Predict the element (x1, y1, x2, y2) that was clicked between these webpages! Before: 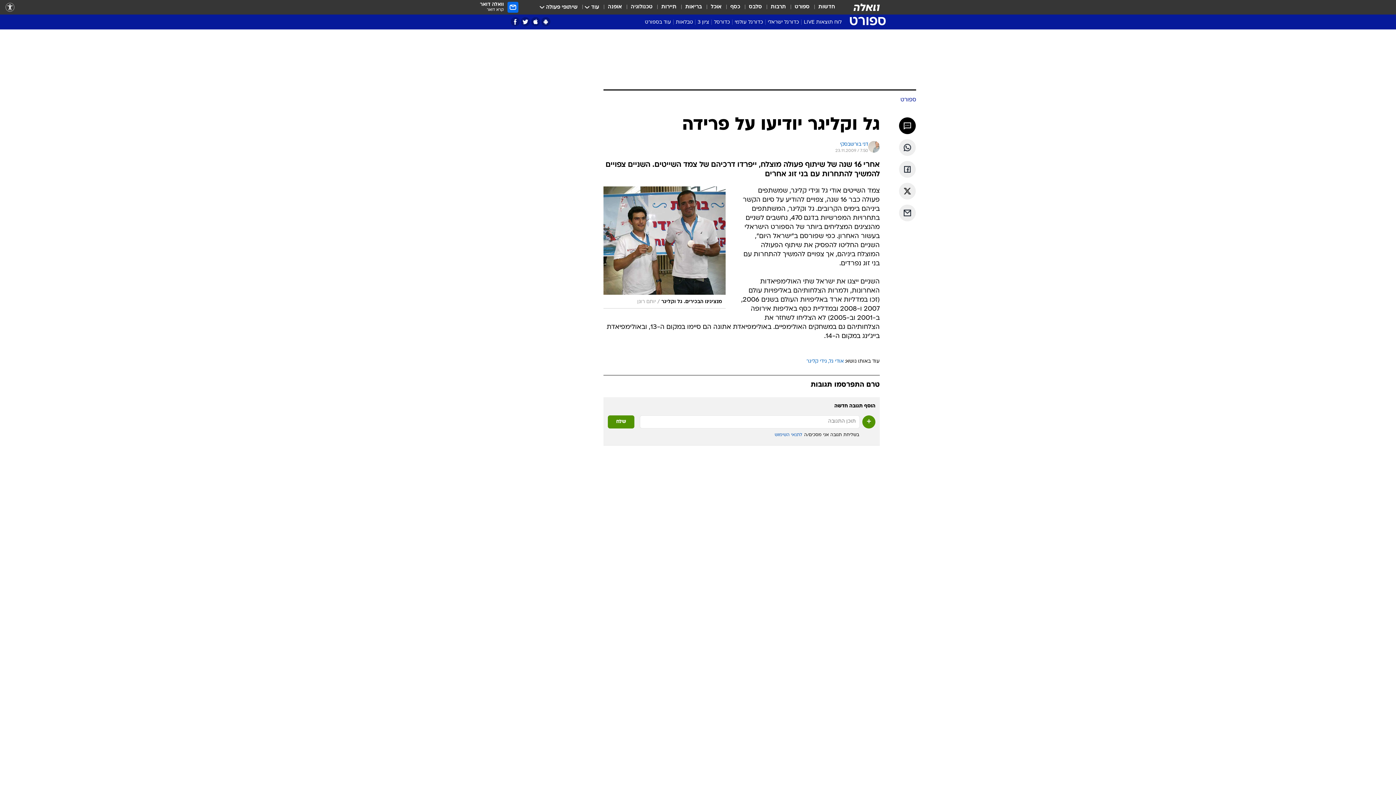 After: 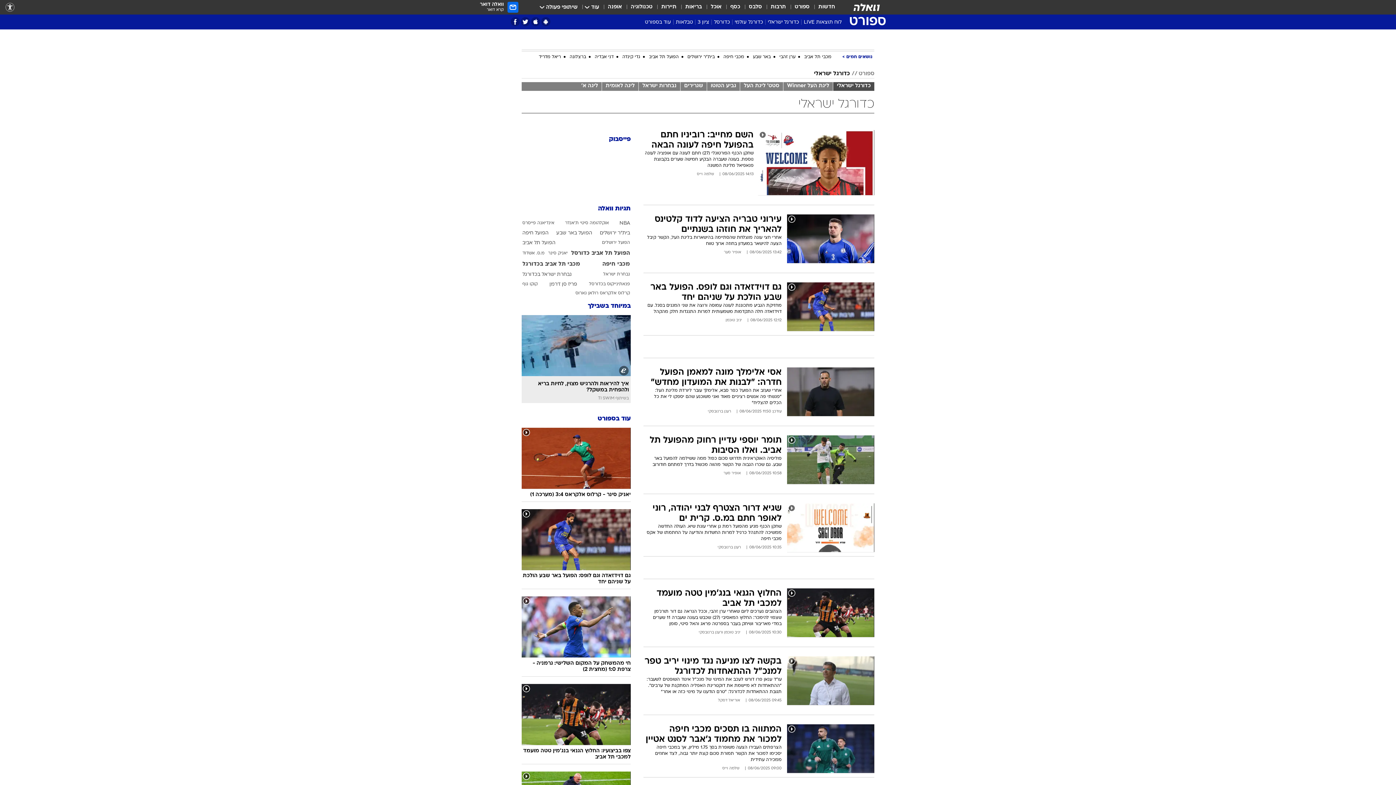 Action: bbox: (765, 18, 801, 28) label: כדורגל ישראלי